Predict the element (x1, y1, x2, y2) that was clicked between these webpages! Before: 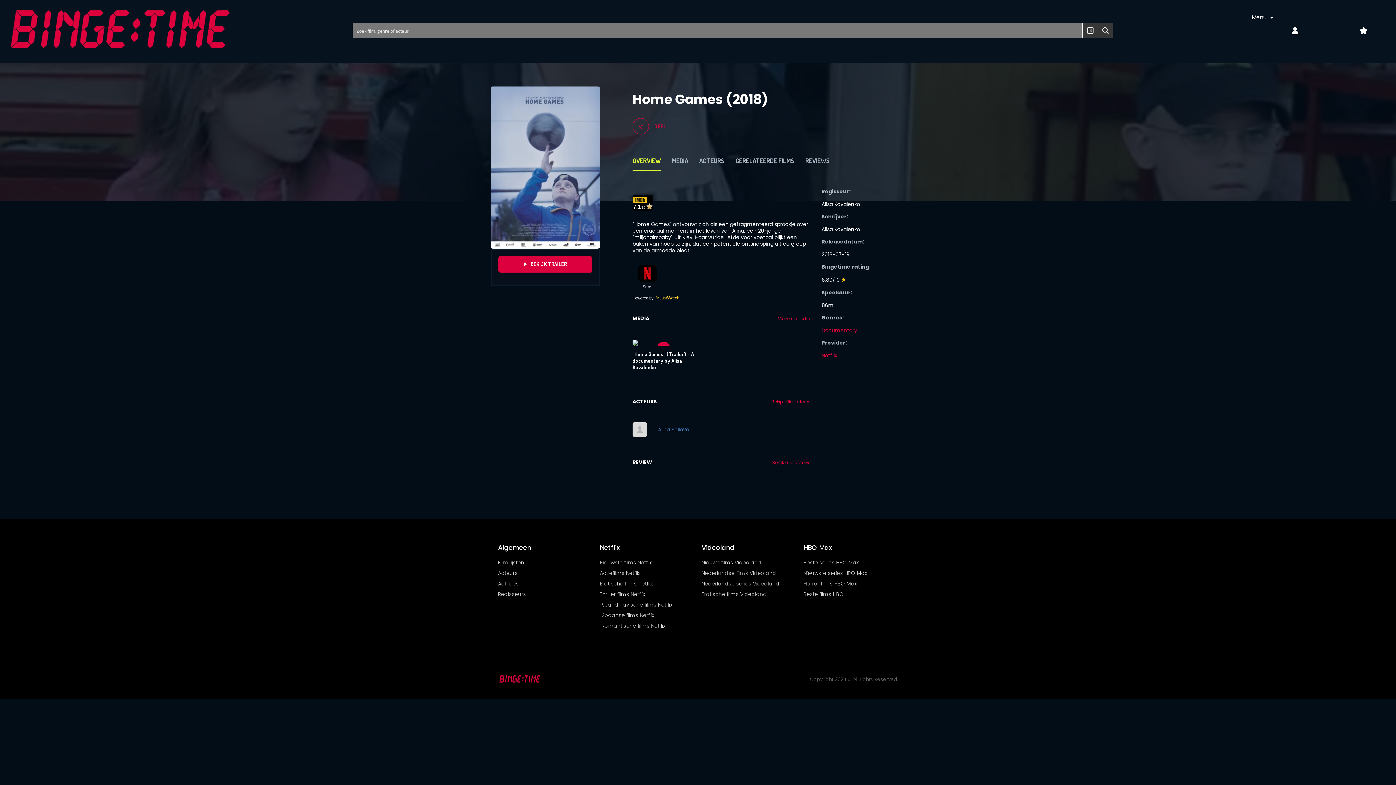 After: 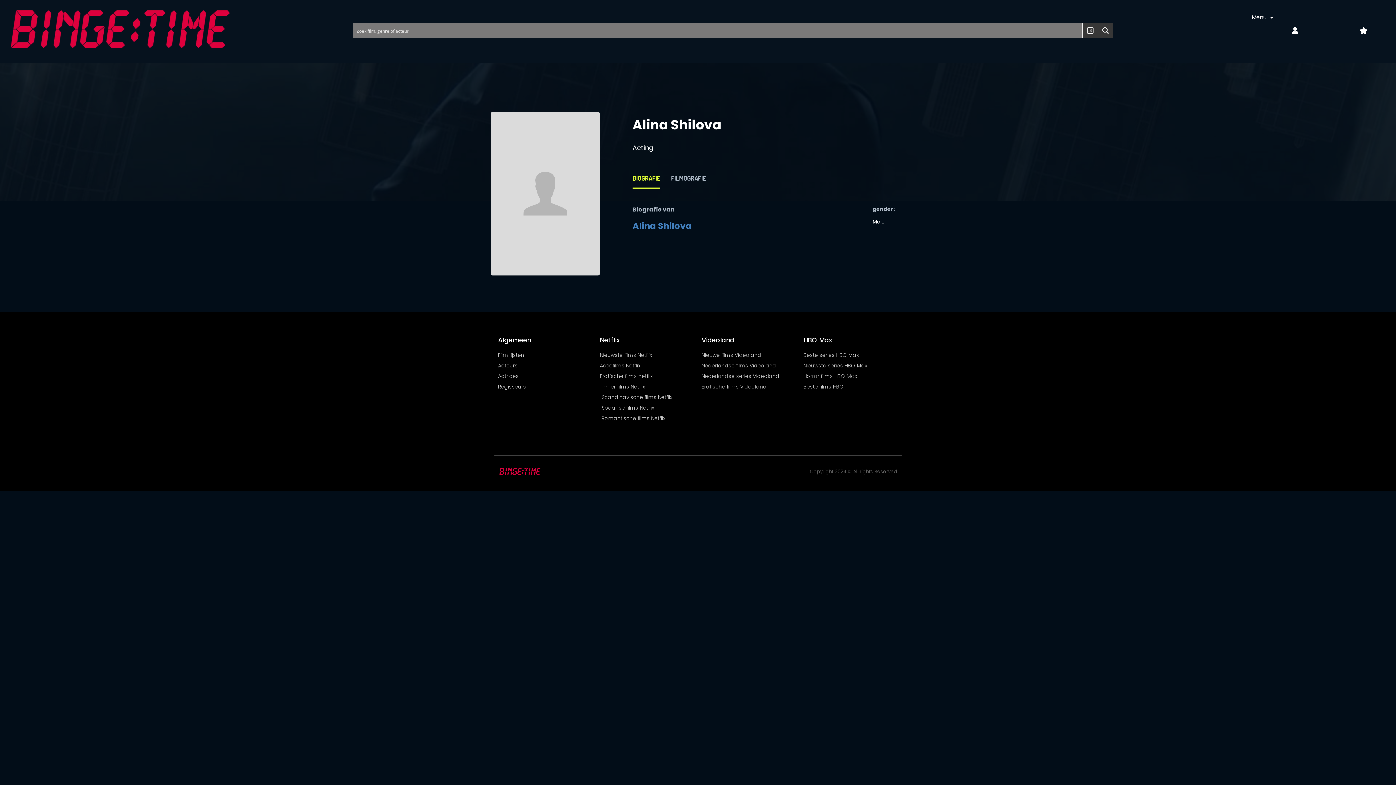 Action: bbox: (658, 426, 689, 433) label: Alina Shilova